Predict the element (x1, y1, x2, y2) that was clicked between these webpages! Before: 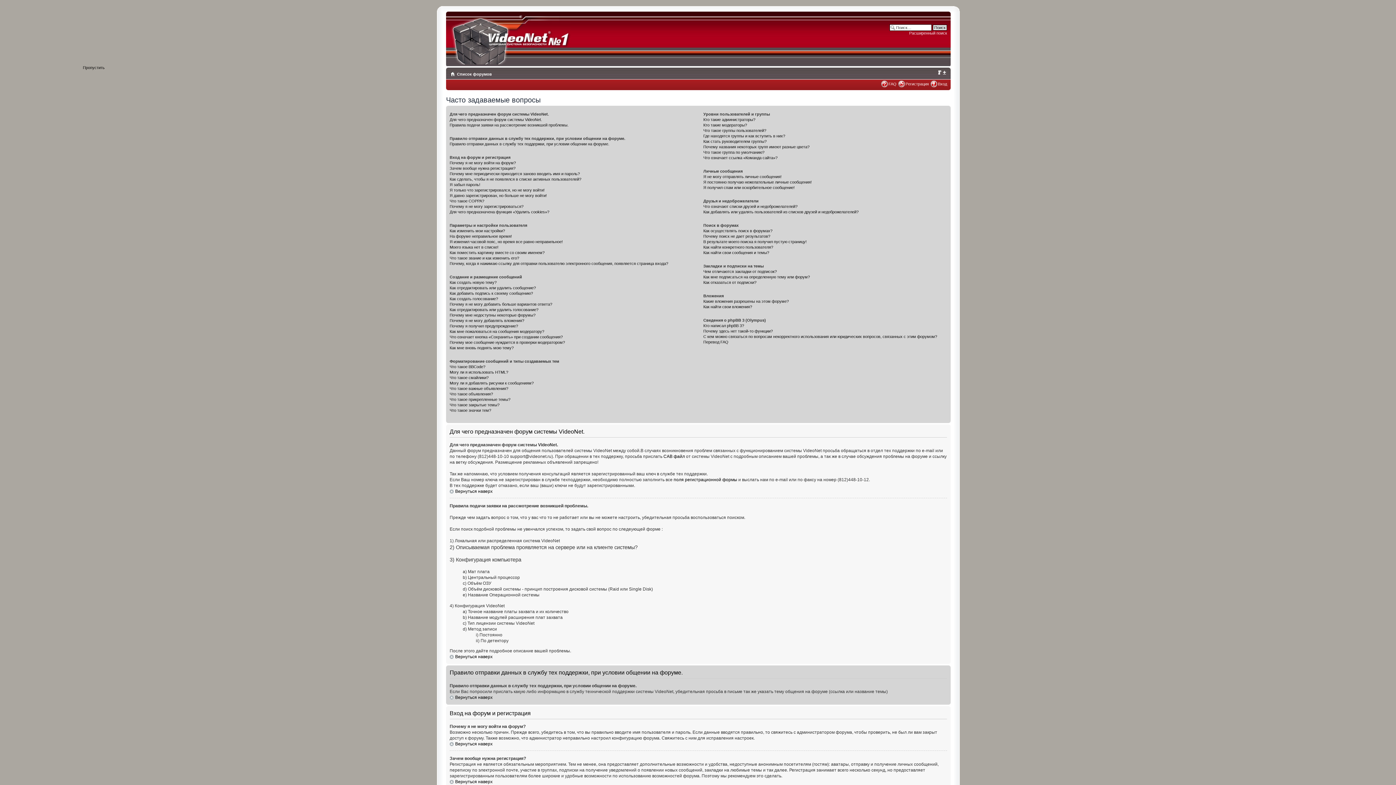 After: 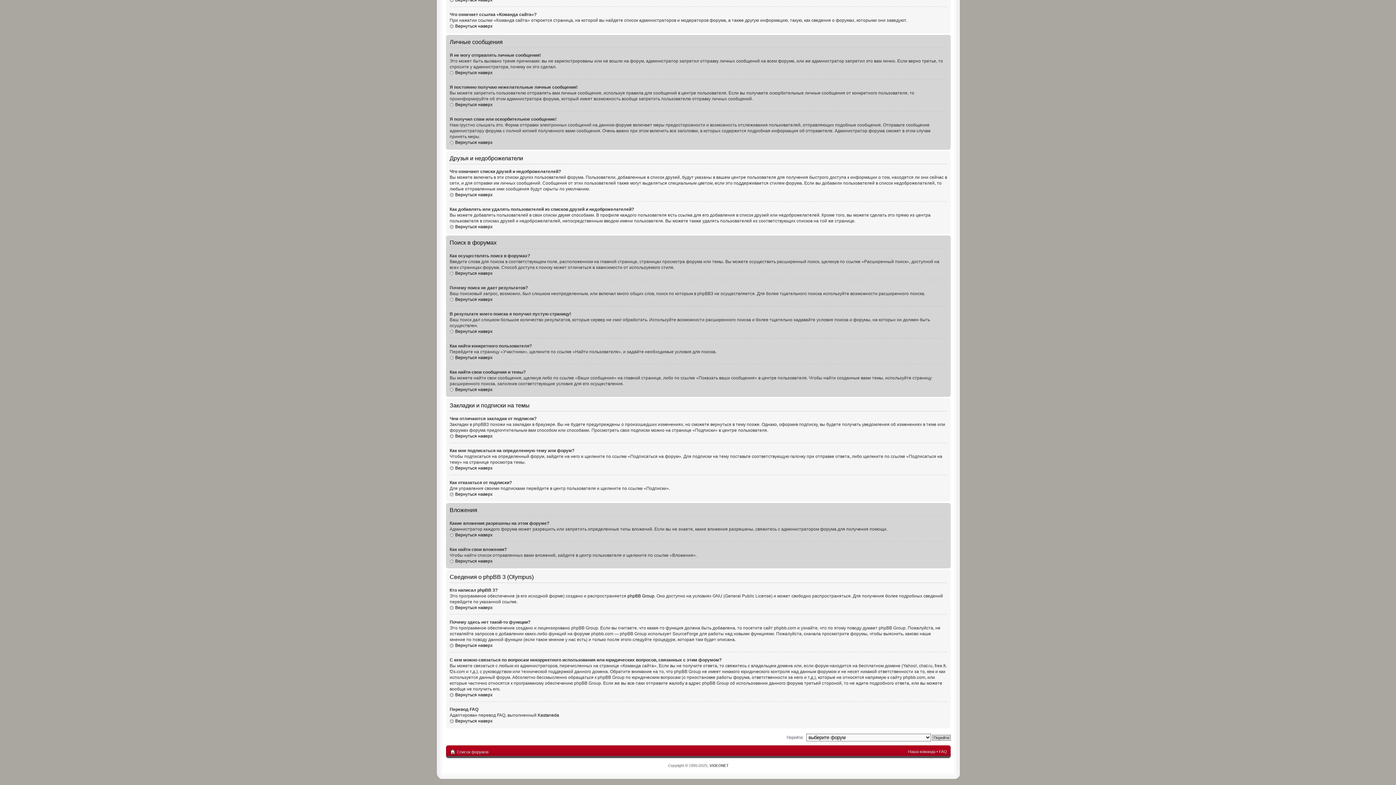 Action: bbox: (703, 155, 777, 160) label: Что означает ссылка «Команда сайта»?